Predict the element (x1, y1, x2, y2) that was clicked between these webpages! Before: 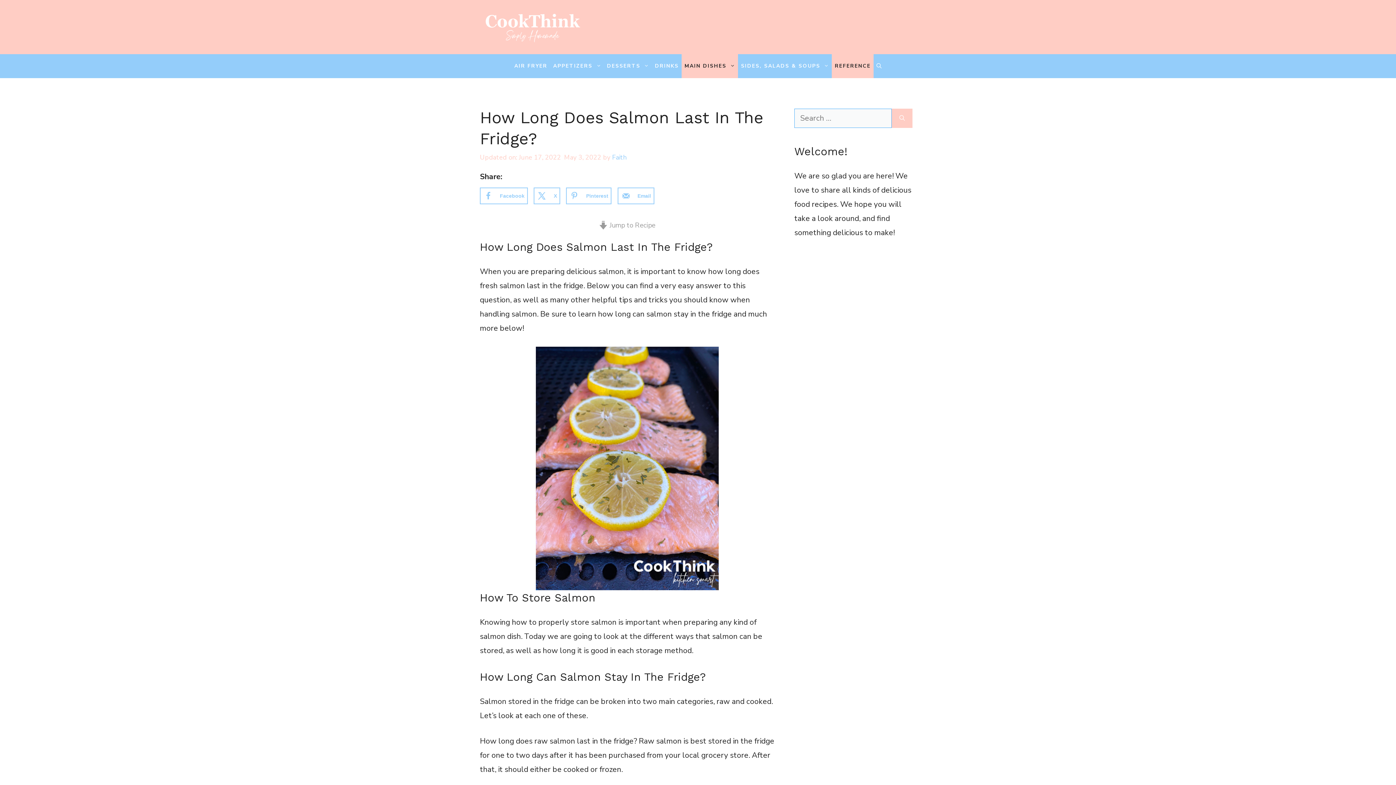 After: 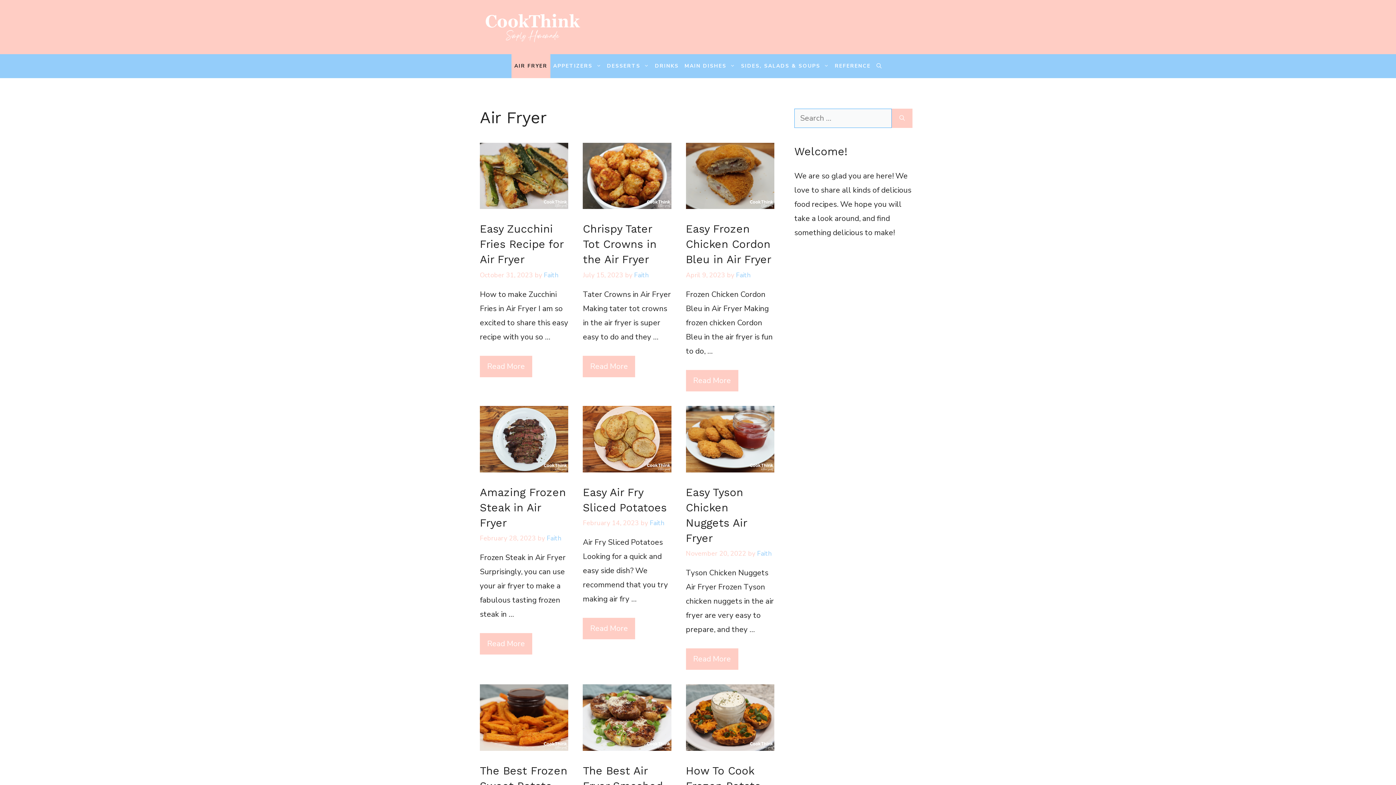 Action: label: AIR FRYER bbox: (511, 54, 550, 78)